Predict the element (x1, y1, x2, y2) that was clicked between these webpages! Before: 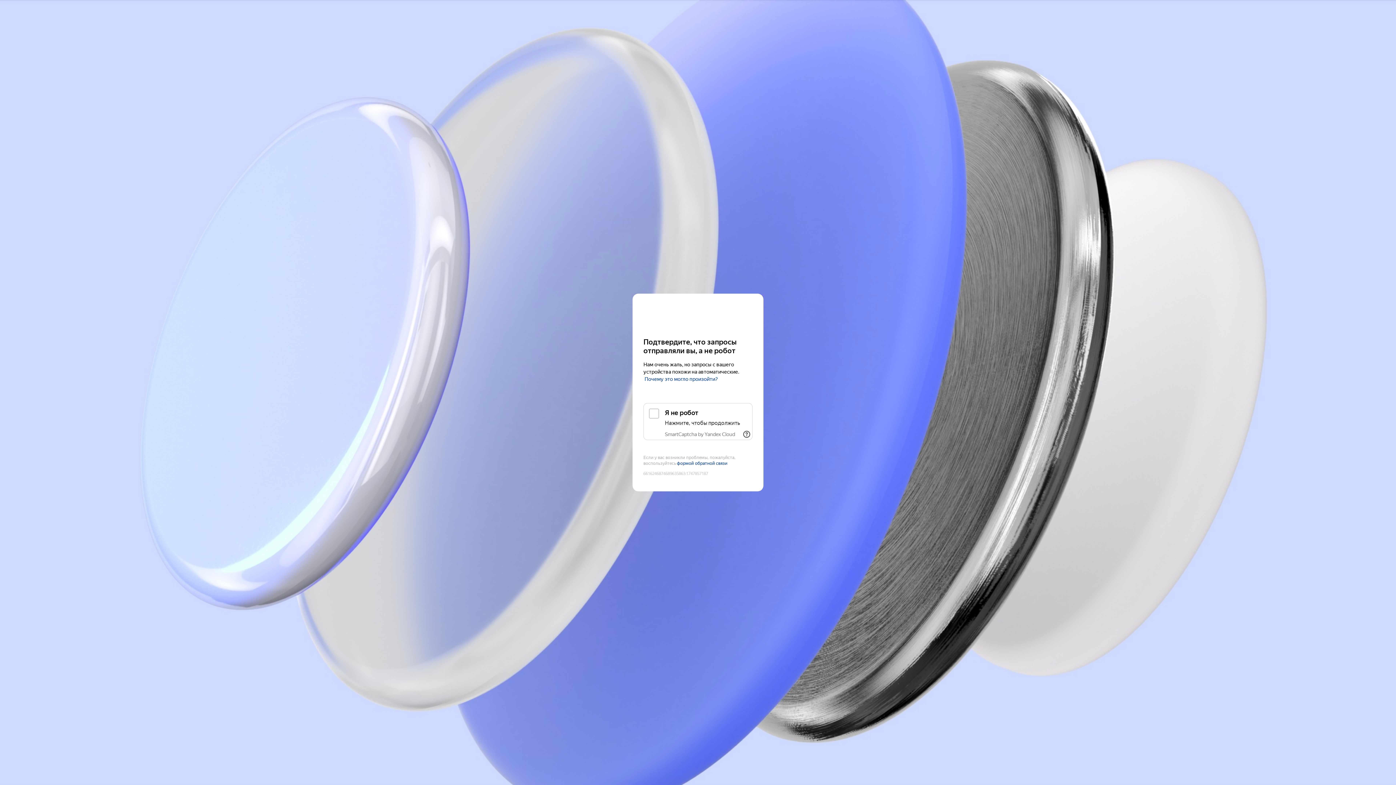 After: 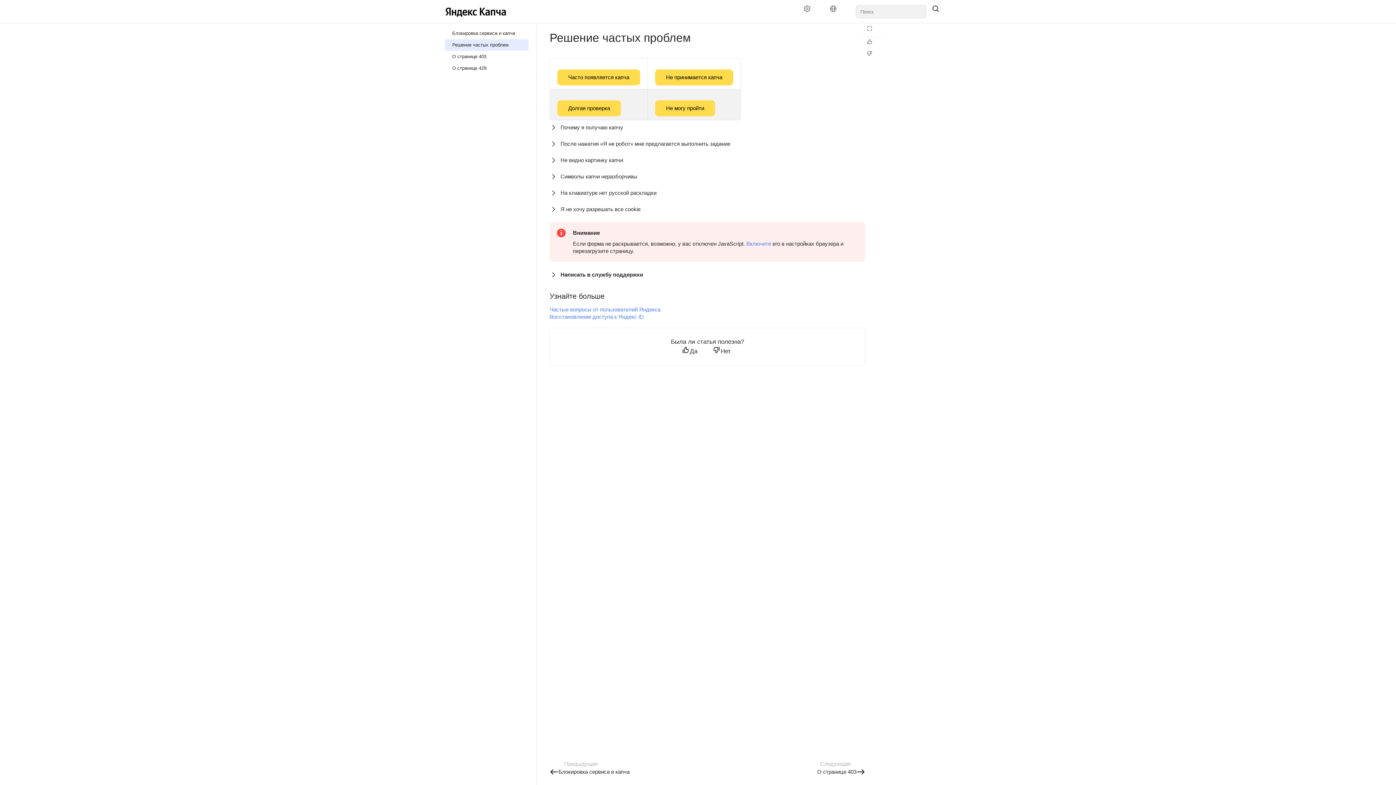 Action: bbox: (644, 376, 718, 382) label: Почему это могло произойти?